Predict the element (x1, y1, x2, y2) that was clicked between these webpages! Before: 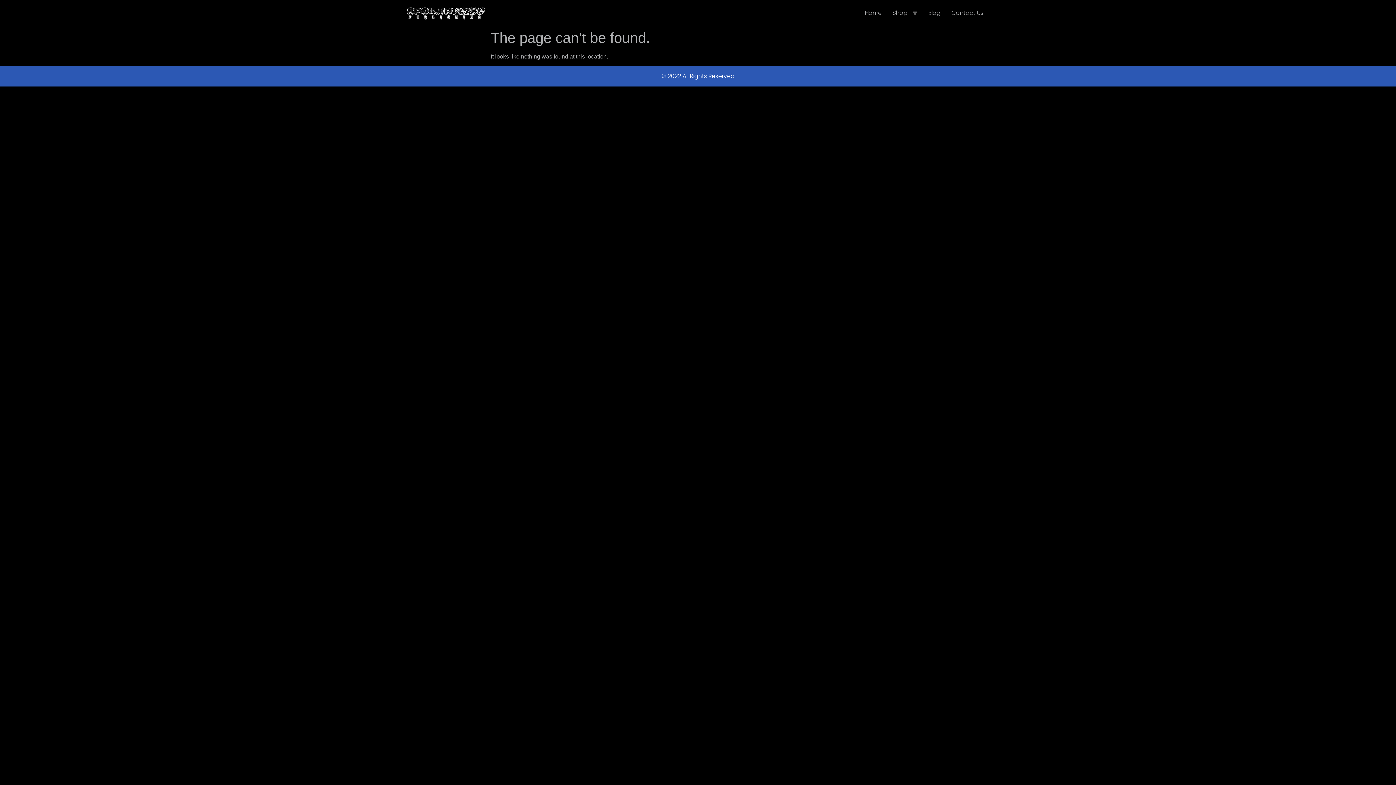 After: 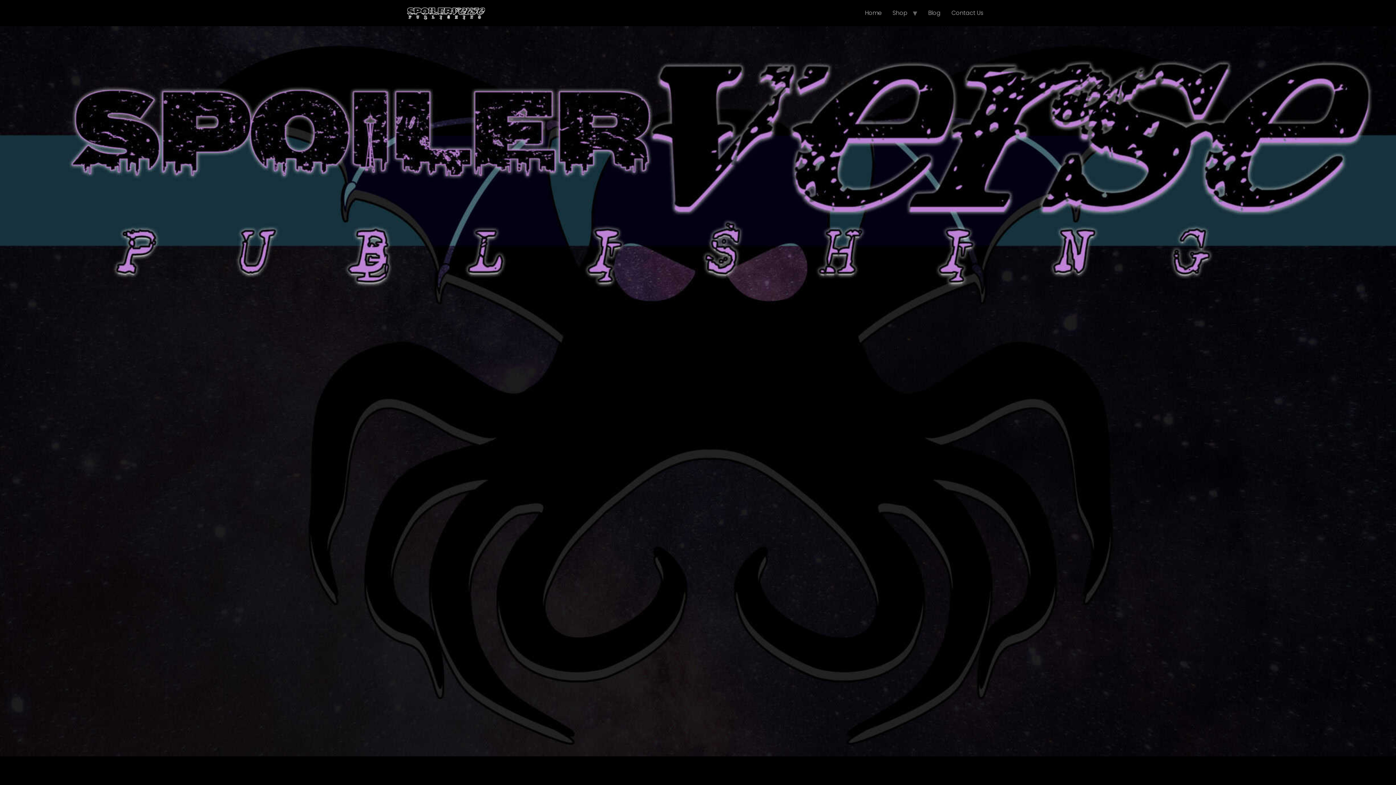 Action: bbox: (407, 6, 485, 20)